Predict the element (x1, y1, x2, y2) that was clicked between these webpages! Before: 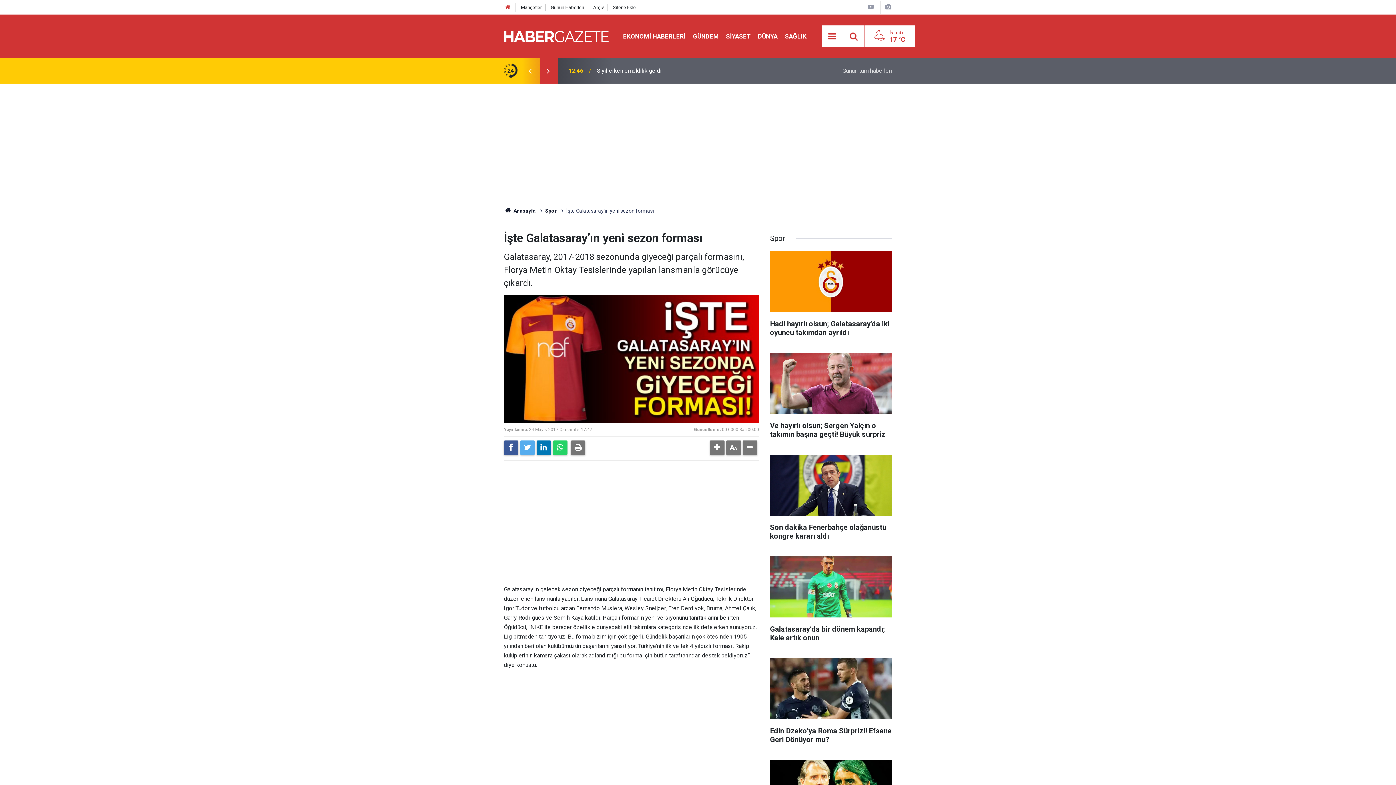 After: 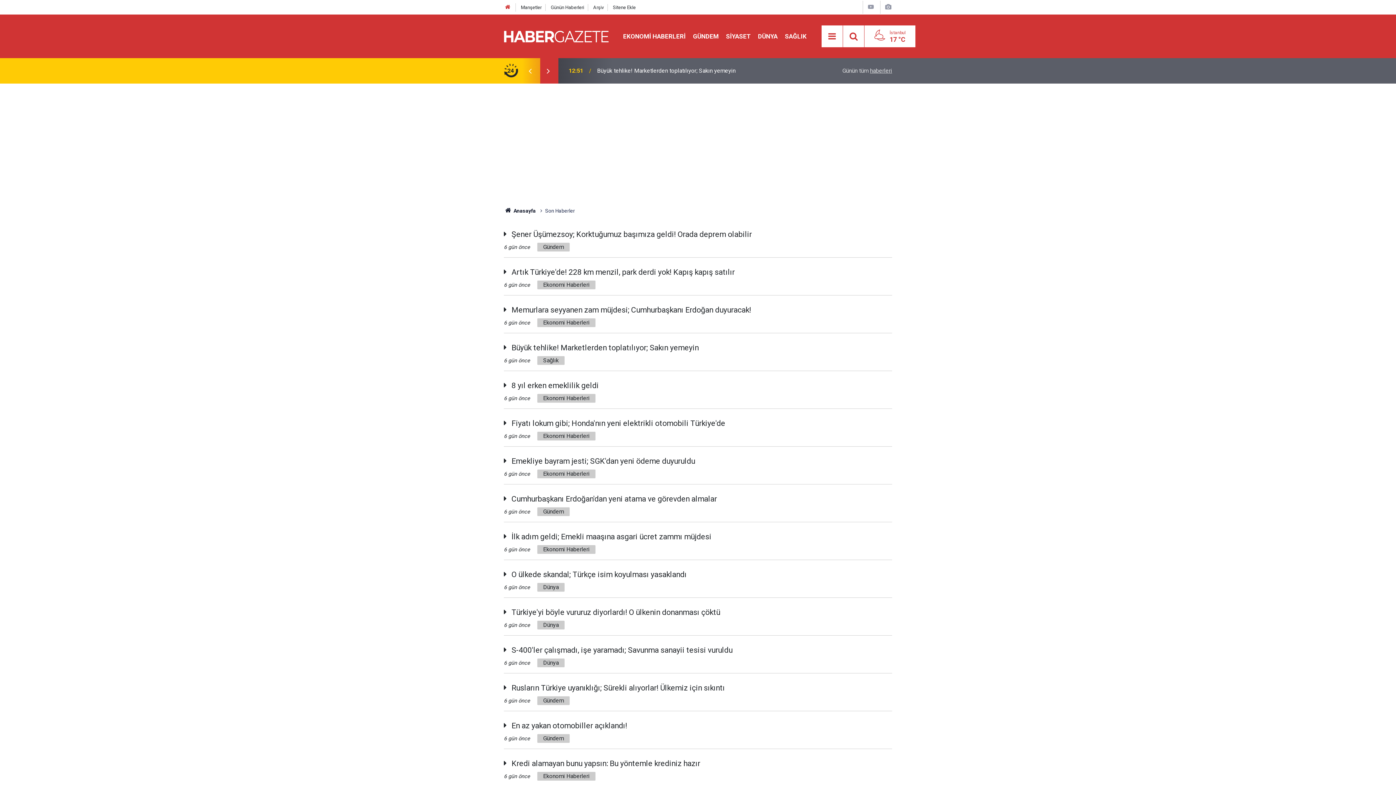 Action: label: Günün Haberleri bbox: (550, 4, 584, 10)